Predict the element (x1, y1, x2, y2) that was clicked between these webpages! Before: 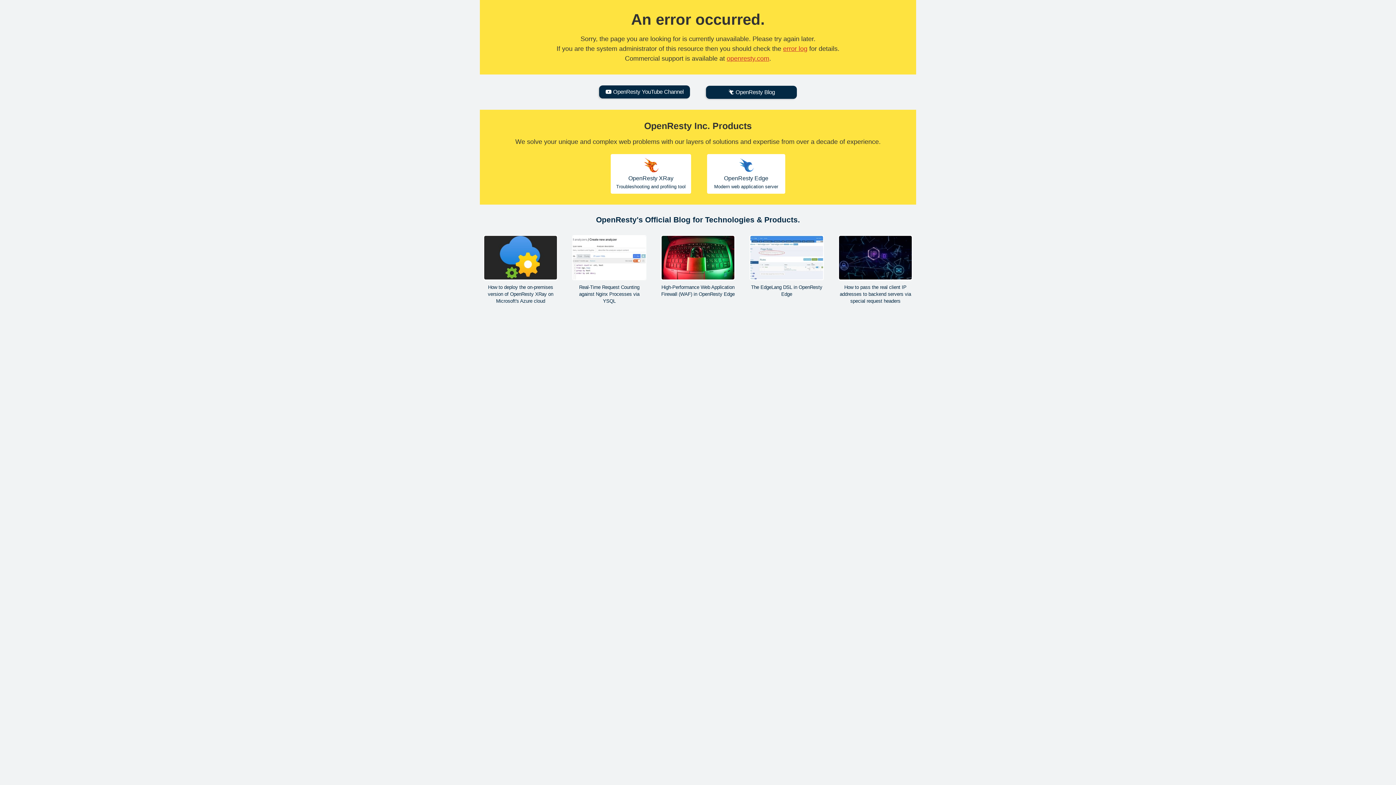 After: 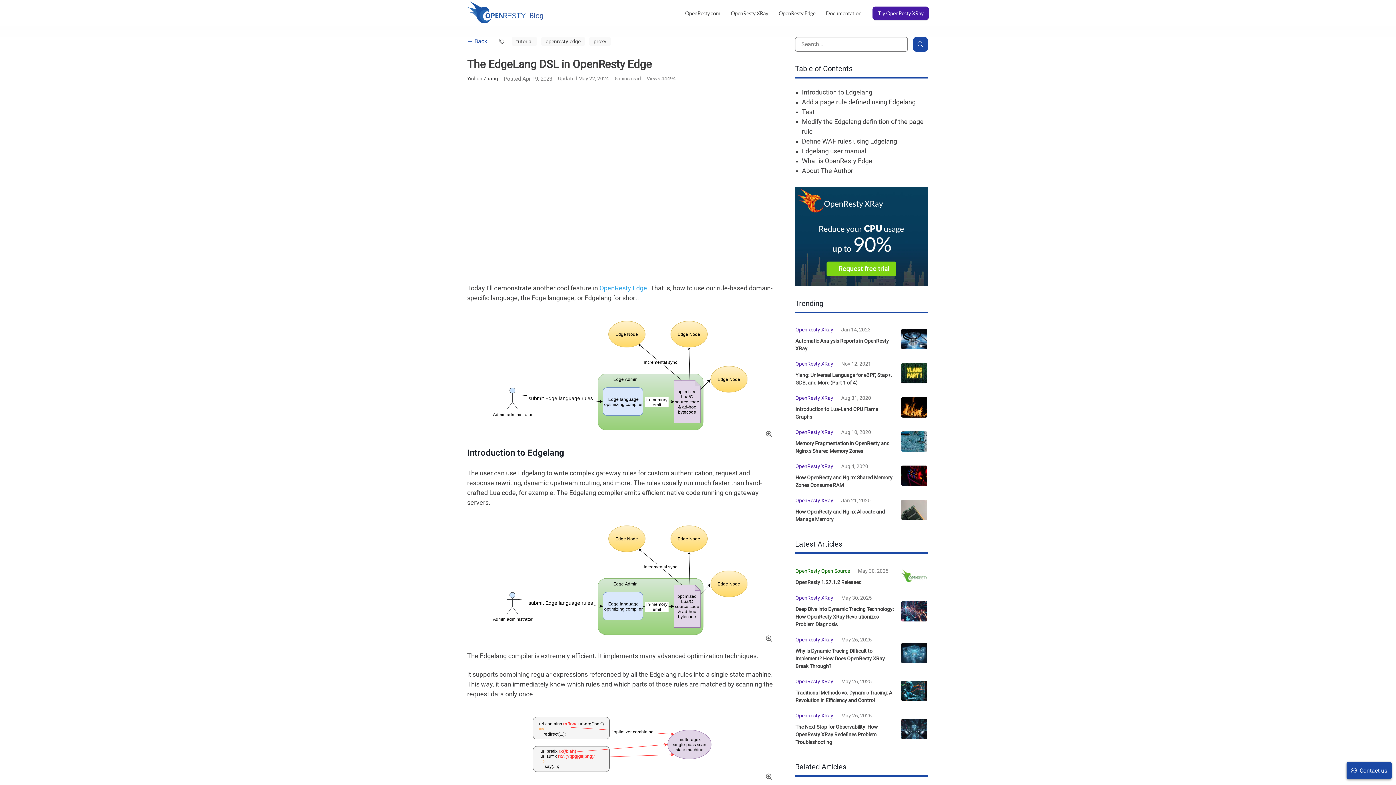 Action: bbox: (749, 235, 824, 297) label: The EdgeLang DSL in OpenResty Edge